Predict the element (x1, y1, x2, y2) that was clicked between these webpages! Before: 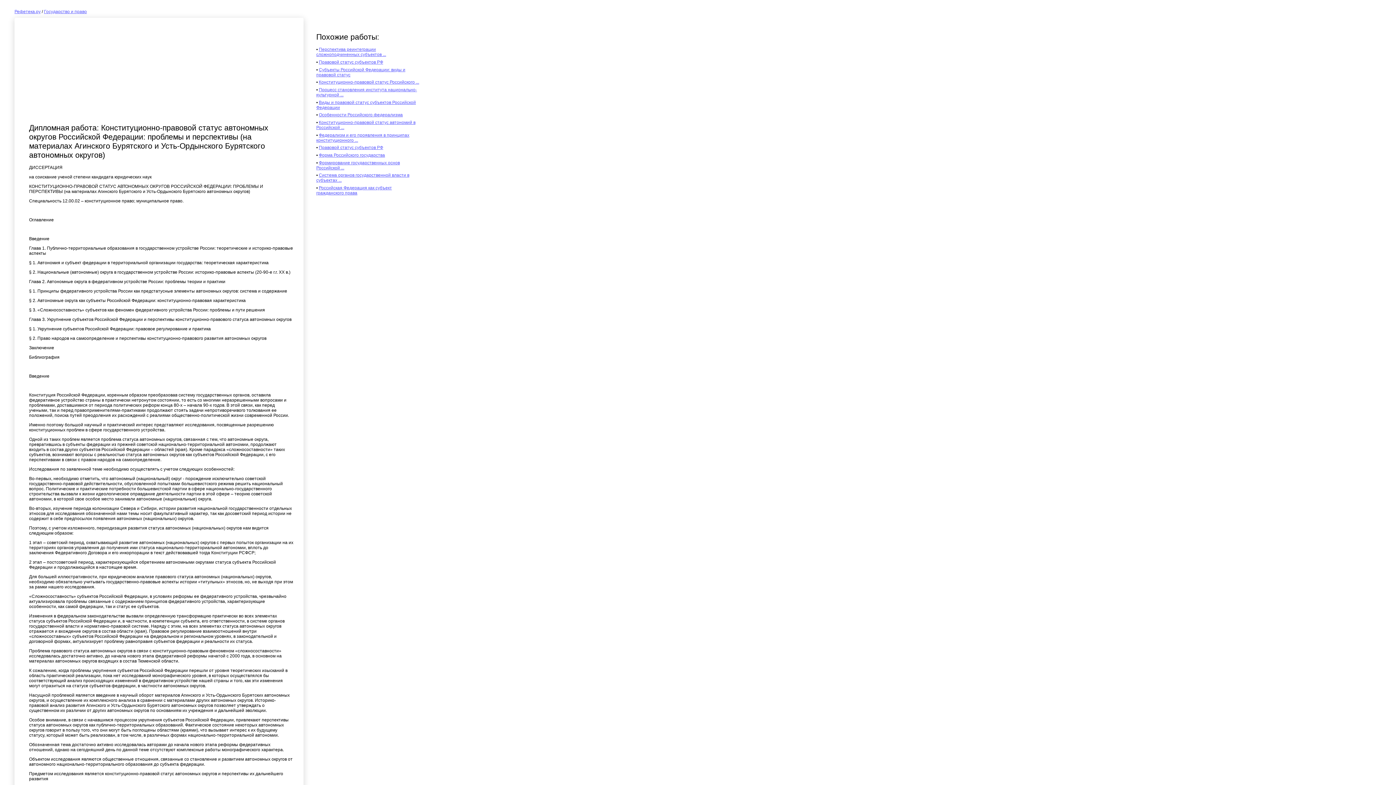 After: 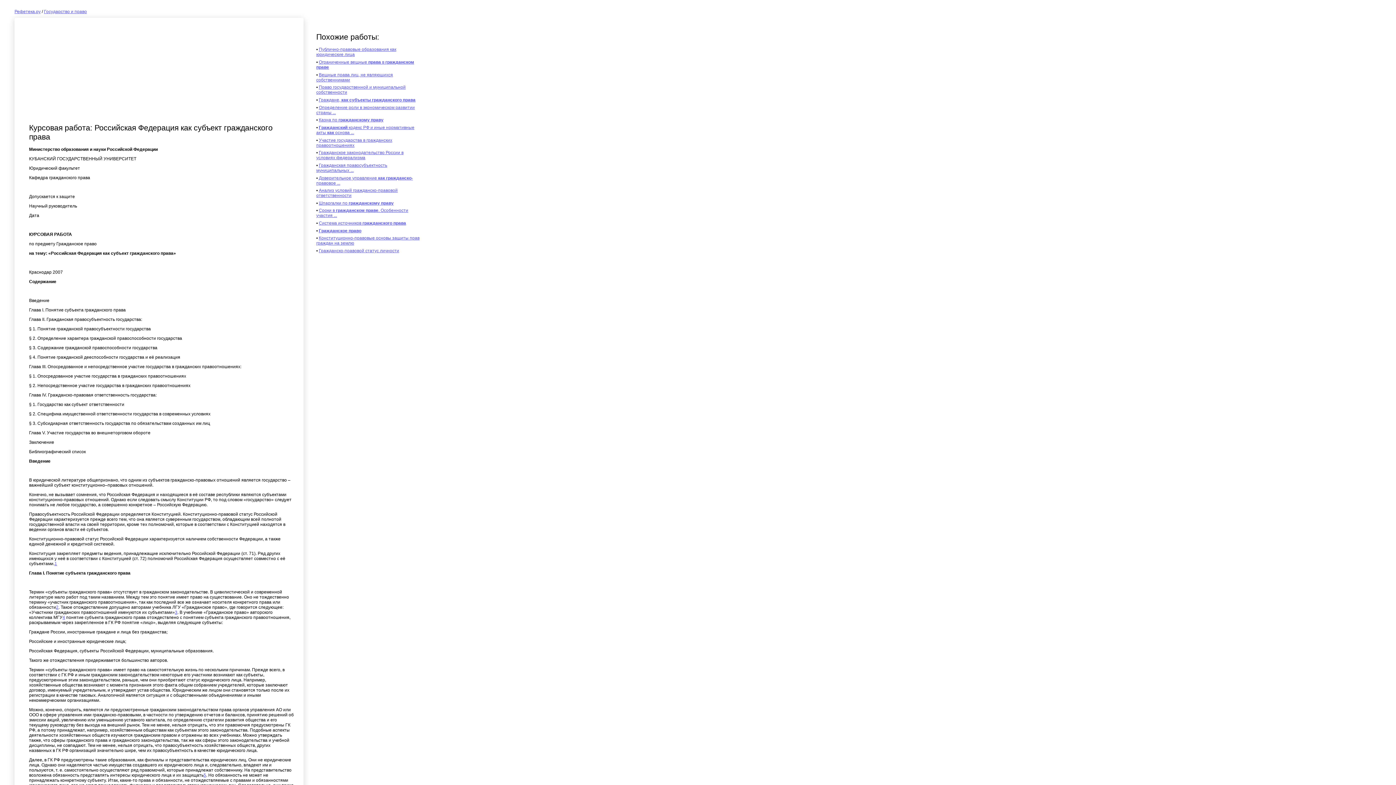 Action: label: Российская Федерация как субъект гражданского права bbox: (316, 185, 392, 195)